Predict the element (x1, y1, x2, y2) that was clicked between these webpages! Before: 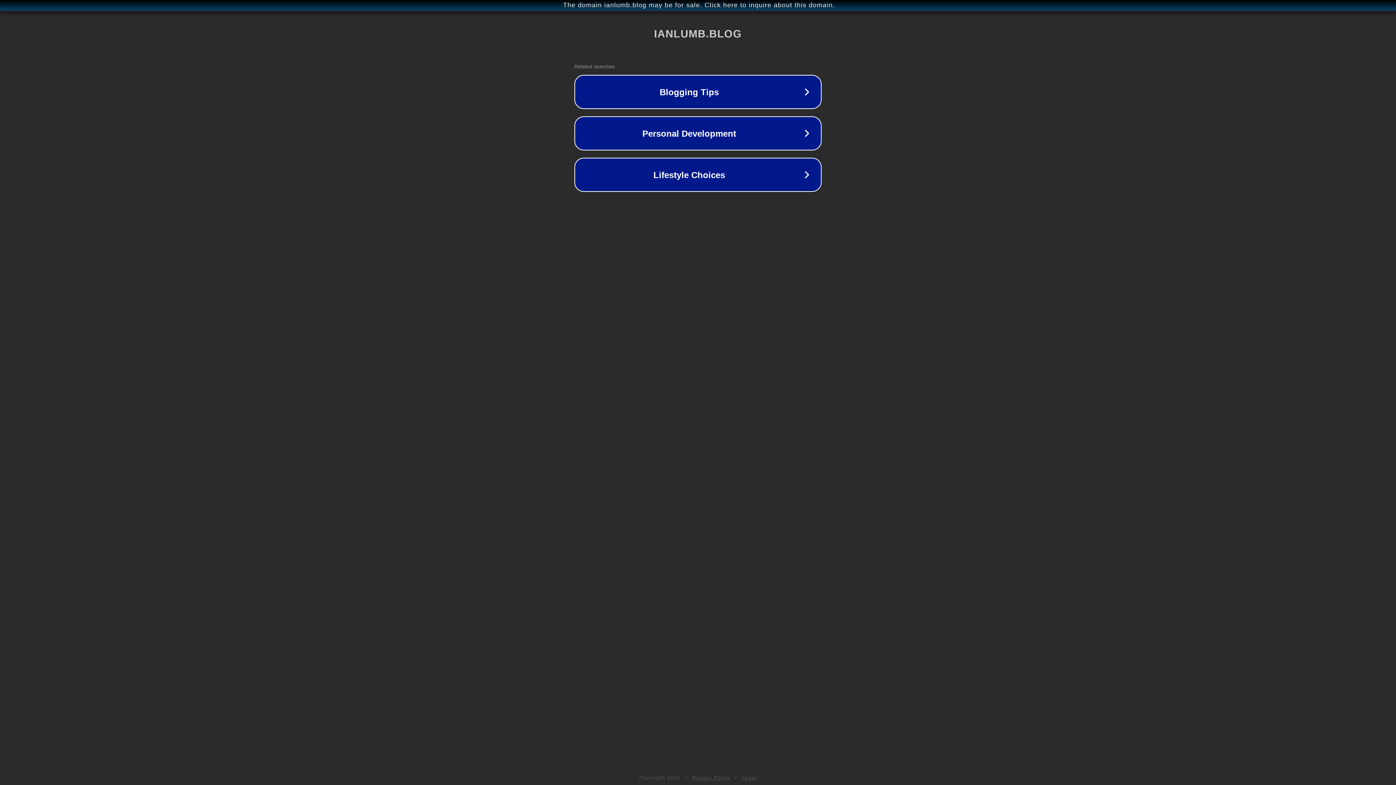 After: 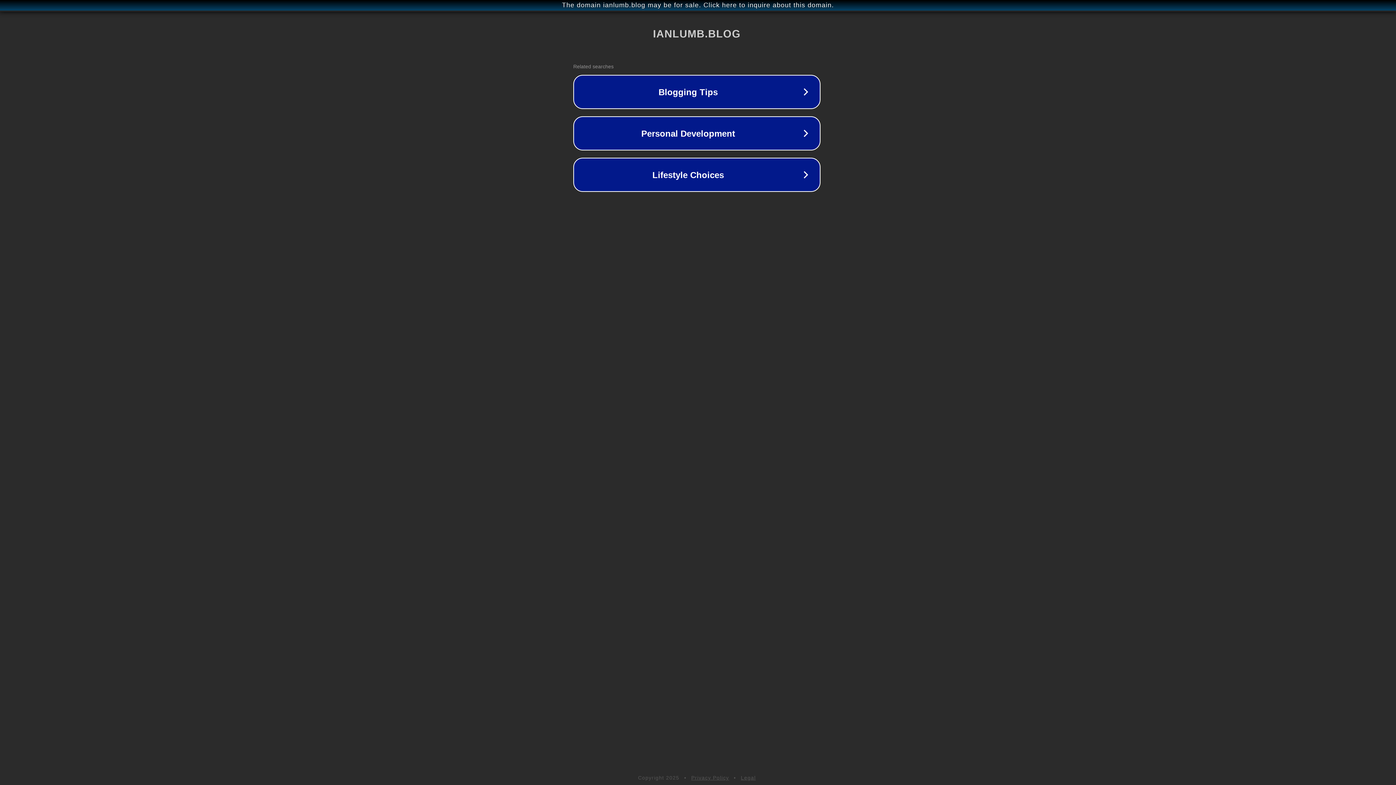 Action: bbox: (1, 1, 1397, 9) label: The domain ianlumb.blog may be for sale. Click here to inquire about this domain.